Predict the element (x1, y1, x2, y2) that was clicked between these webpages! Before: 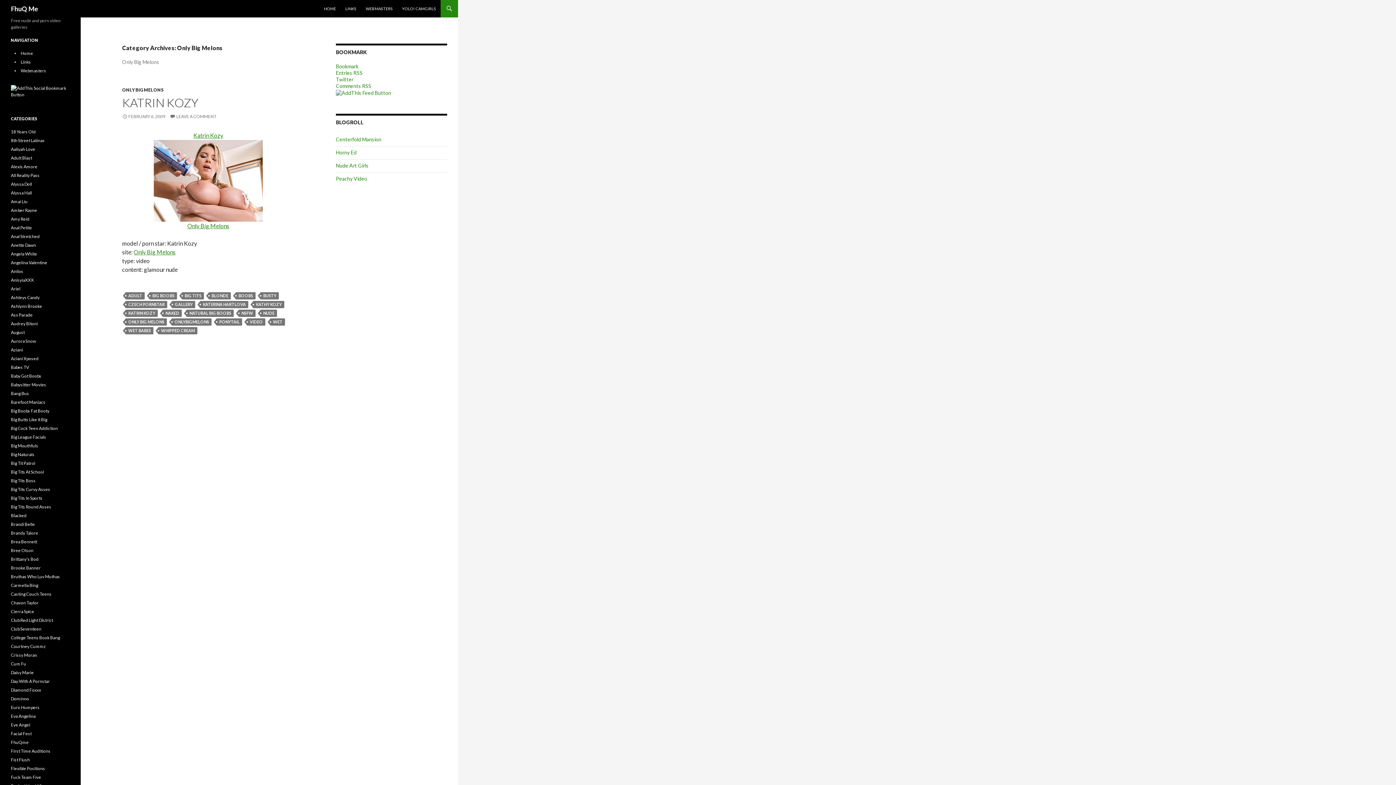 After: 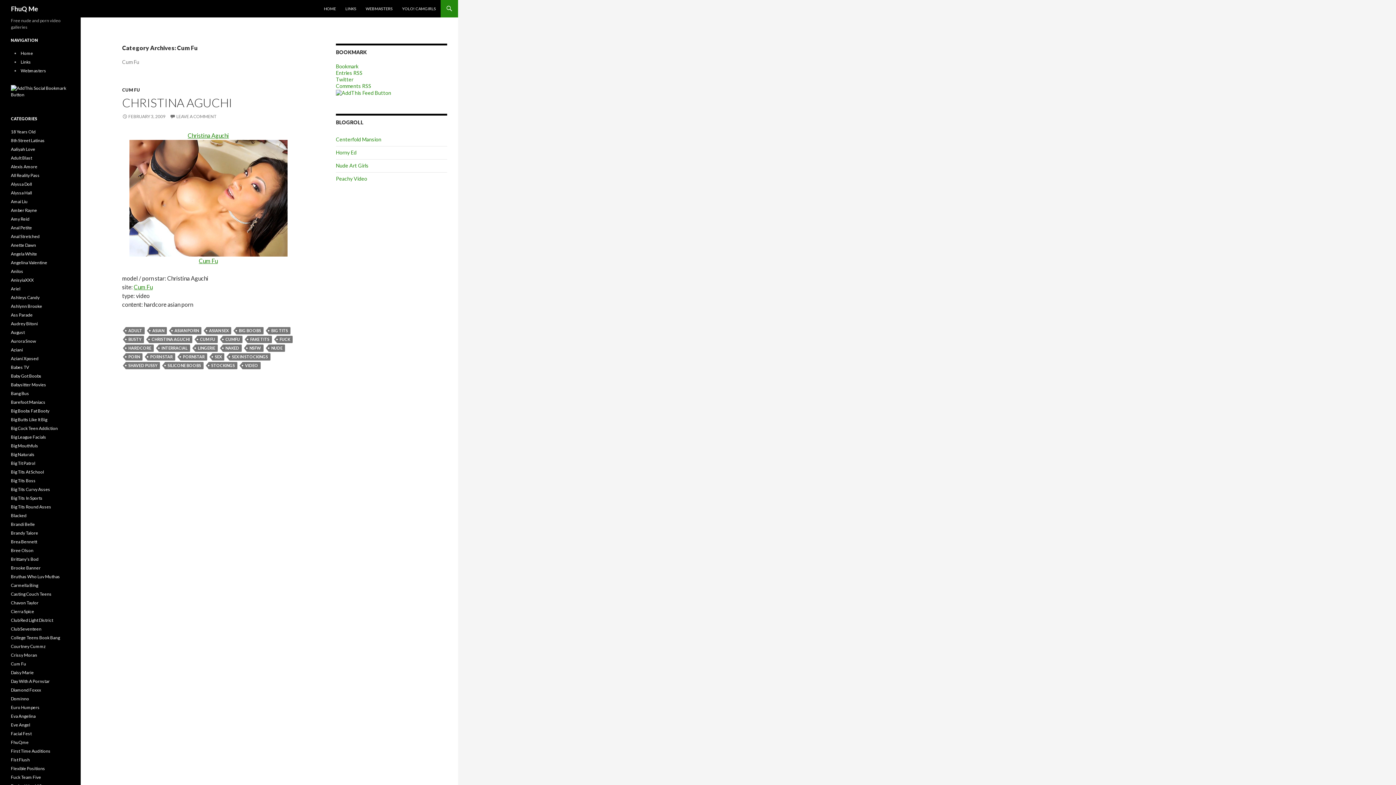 Action: label: Cum Fu bbox: (10, 661, 26, 666)